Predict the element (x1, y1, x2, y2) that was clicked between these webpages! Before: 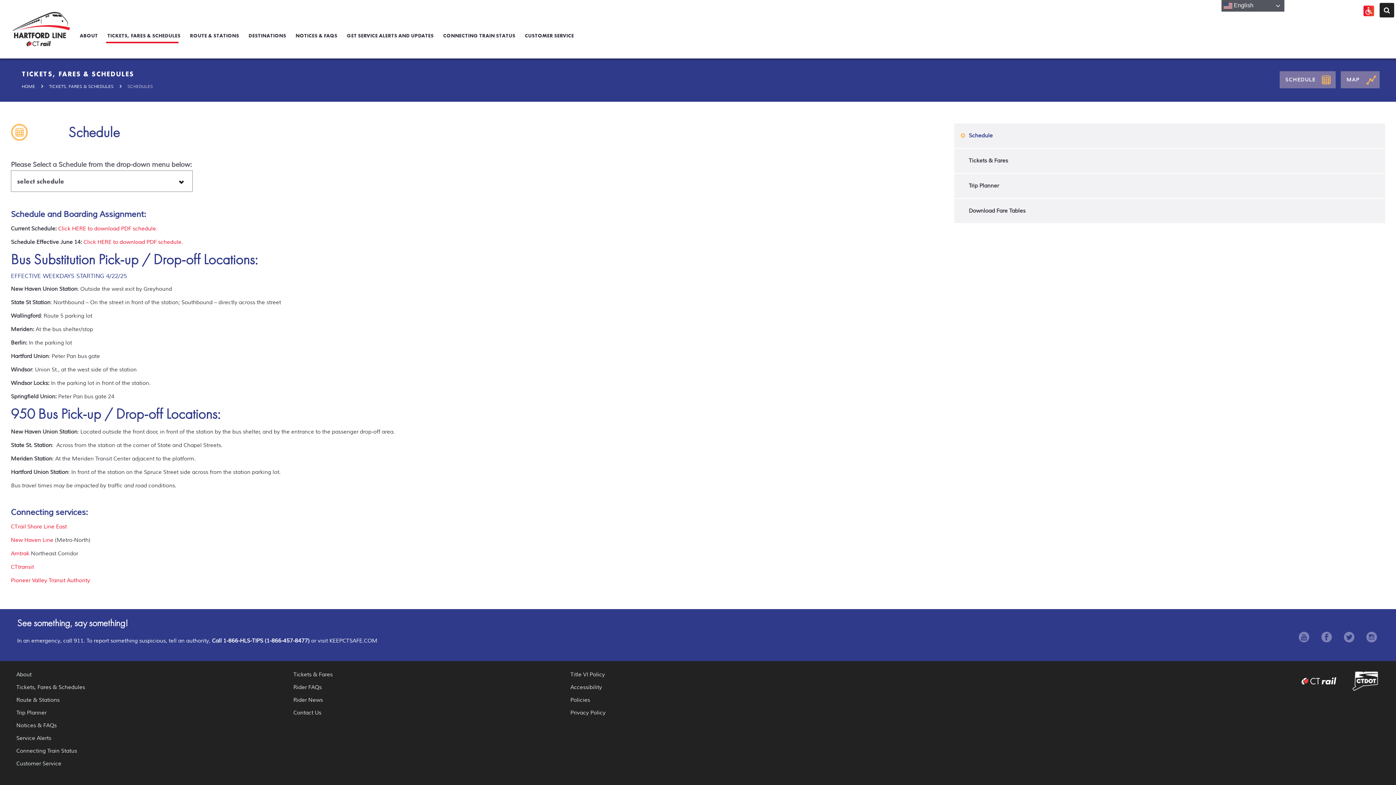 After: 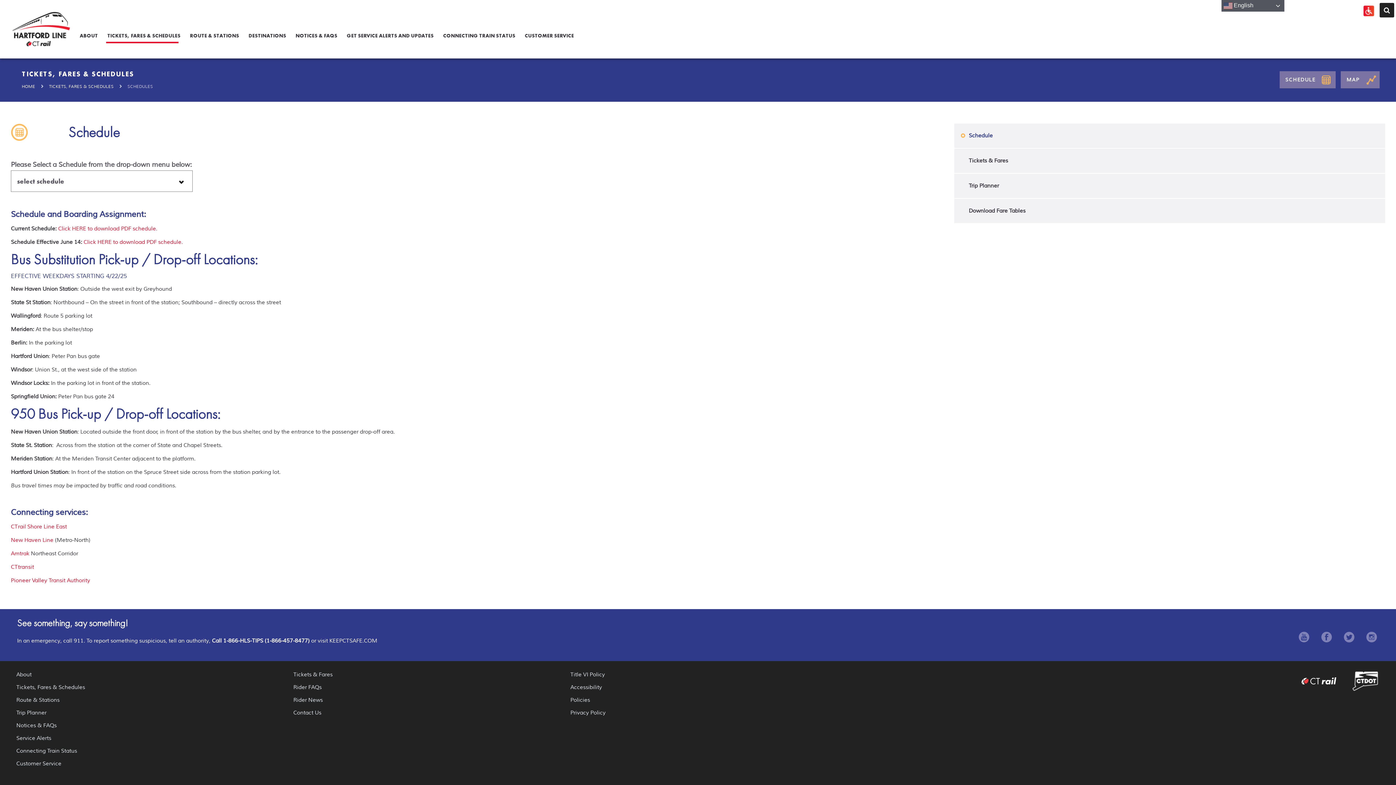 Action: label:  Connecticut Department of Transportation
, Opens in a new window
Opens in new window bbox: (1344, 670, 1388, 692)